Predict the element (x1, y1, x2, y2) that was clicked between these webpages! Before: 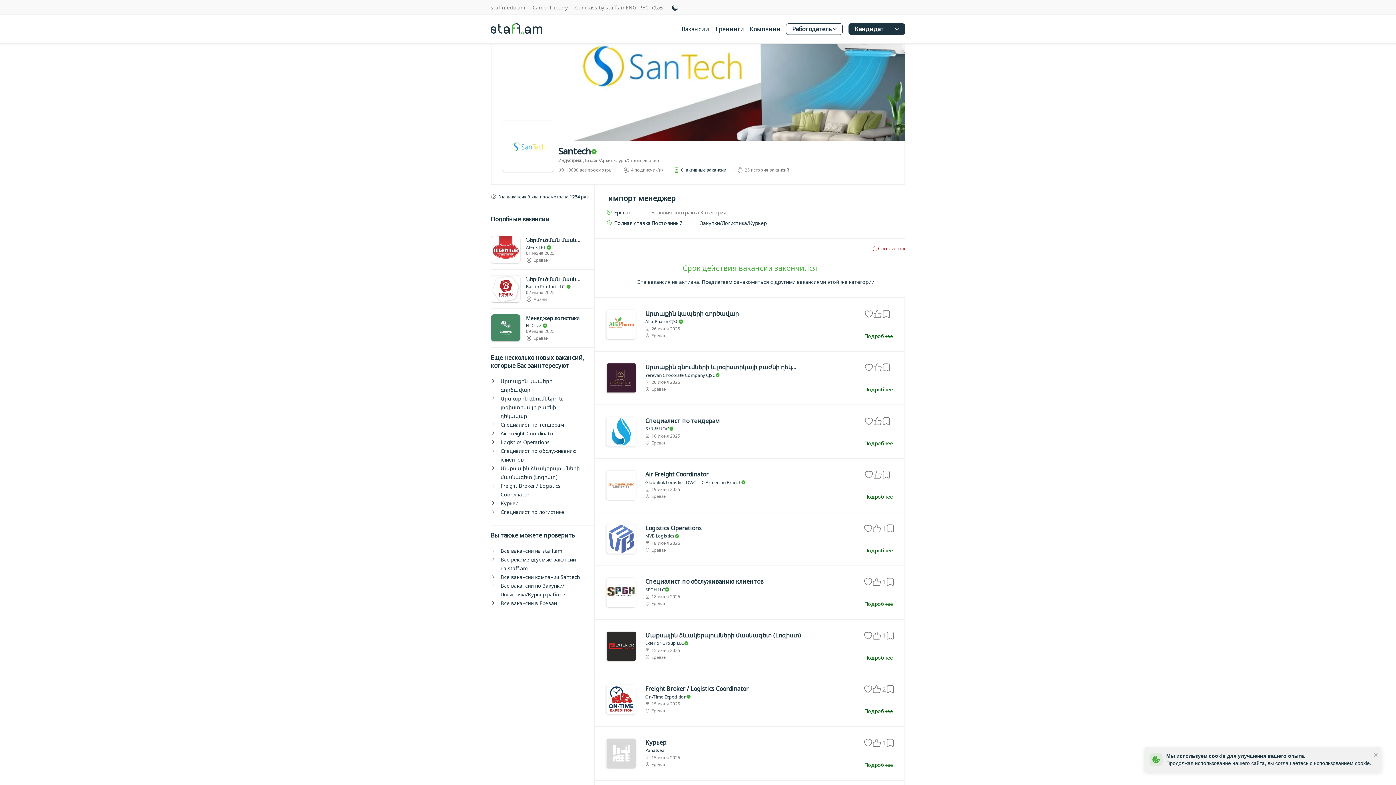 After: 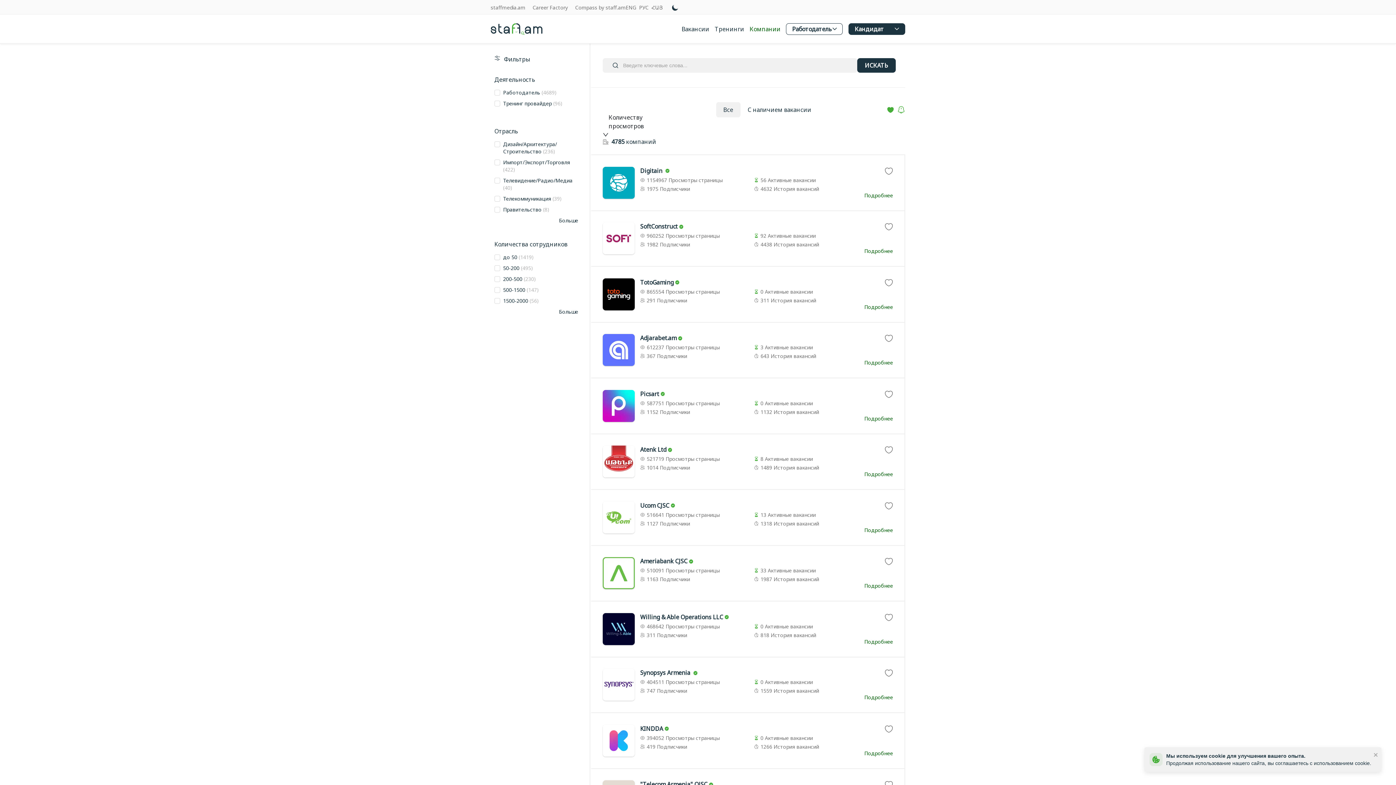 Action: label: Компании bbox: (749, 24, 786, 32)